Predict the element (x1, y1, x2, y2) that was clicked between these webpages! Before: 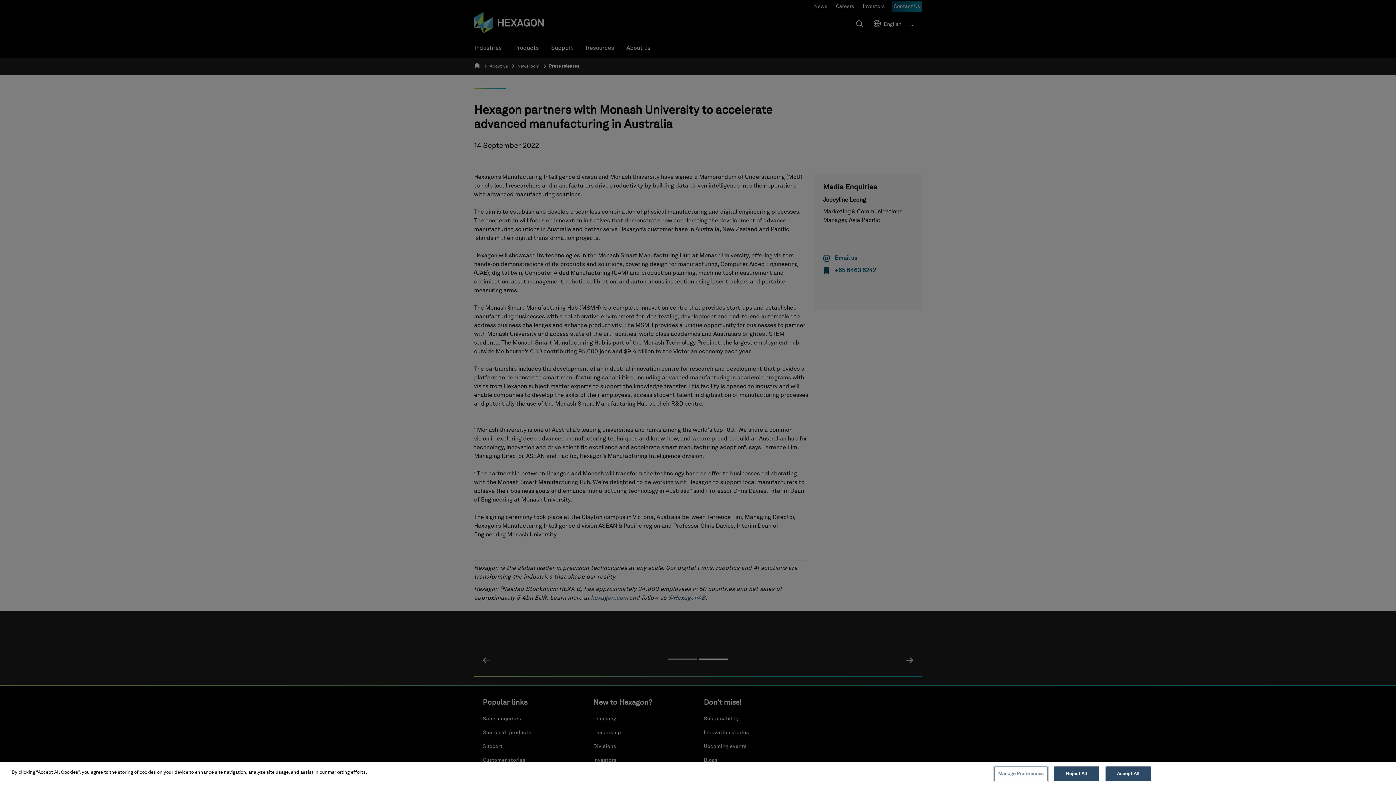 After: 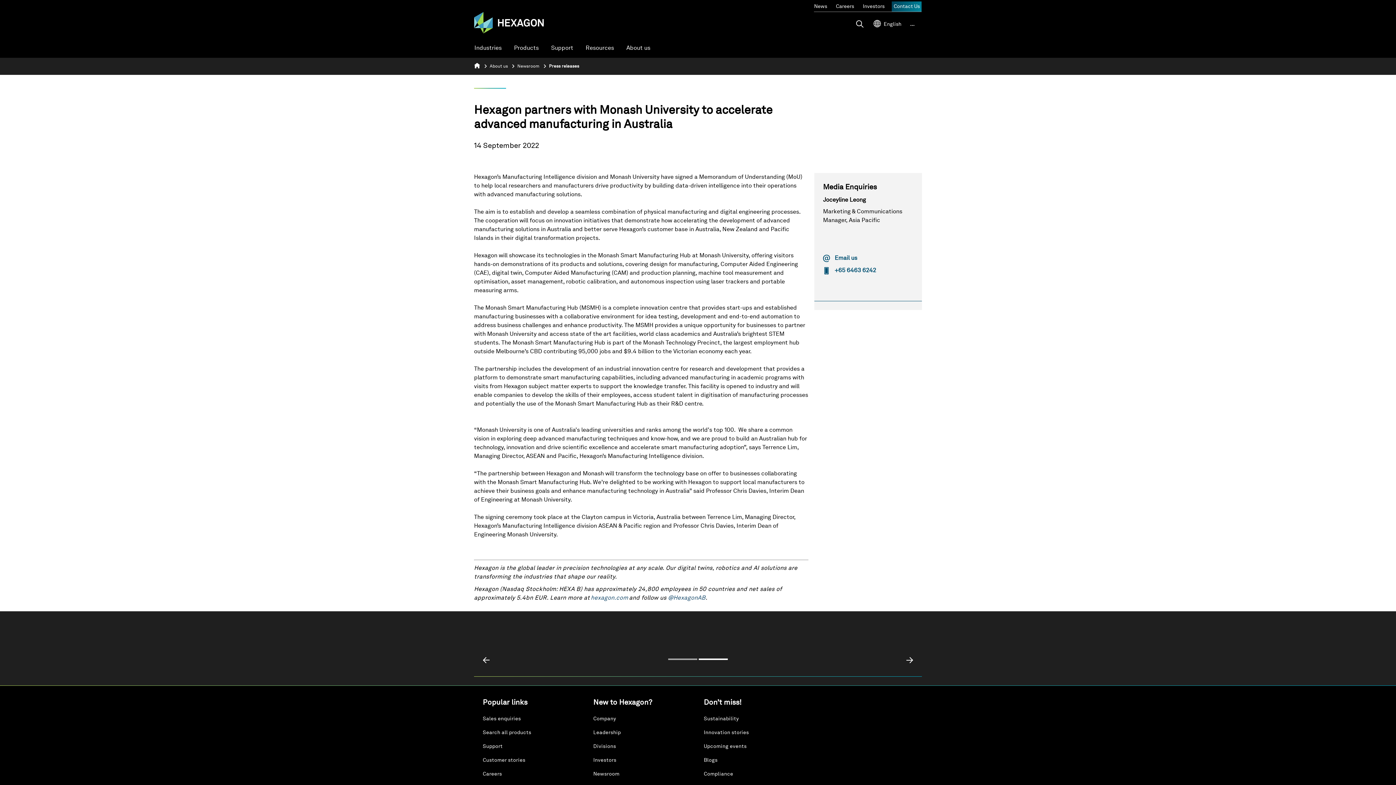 Action: bbox: (1105, 766, 1151, 781) label: Accept All